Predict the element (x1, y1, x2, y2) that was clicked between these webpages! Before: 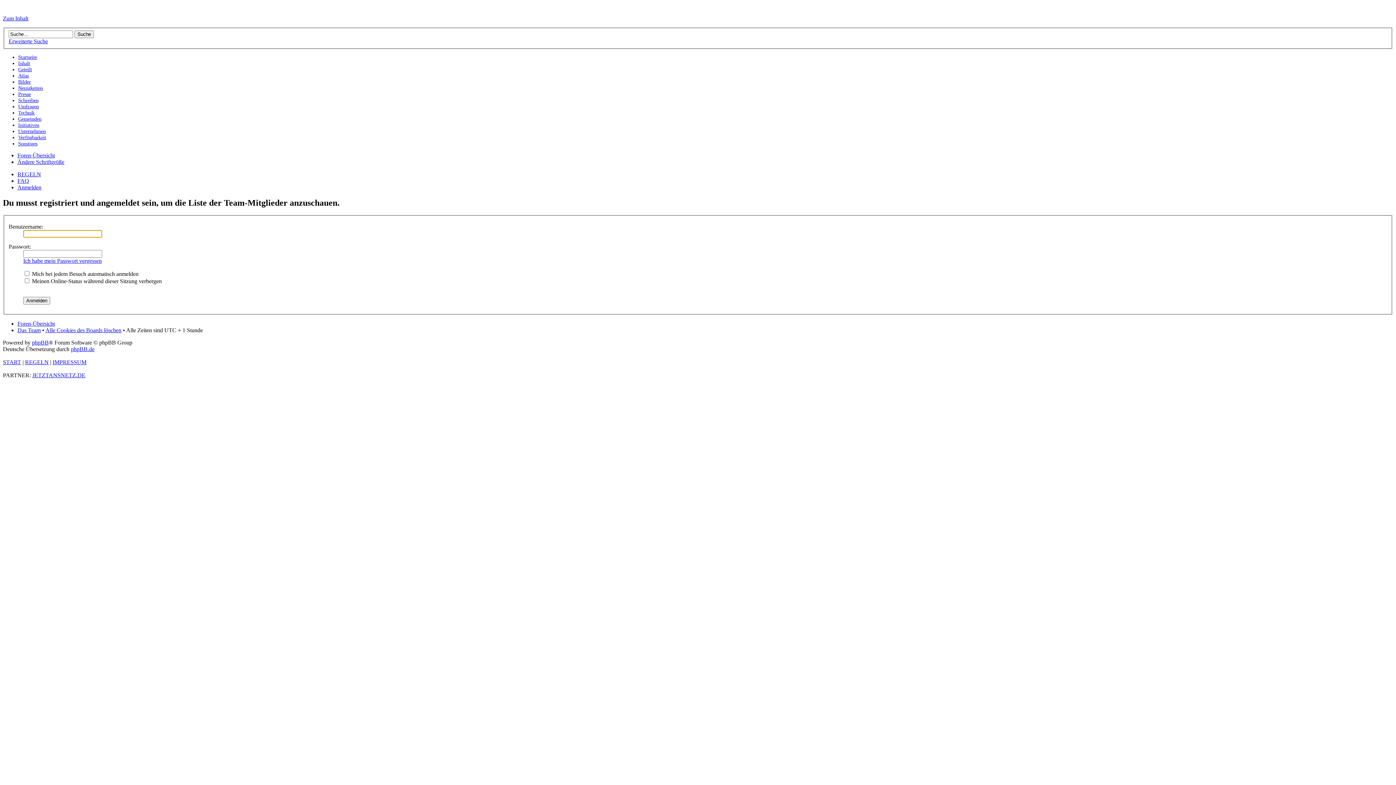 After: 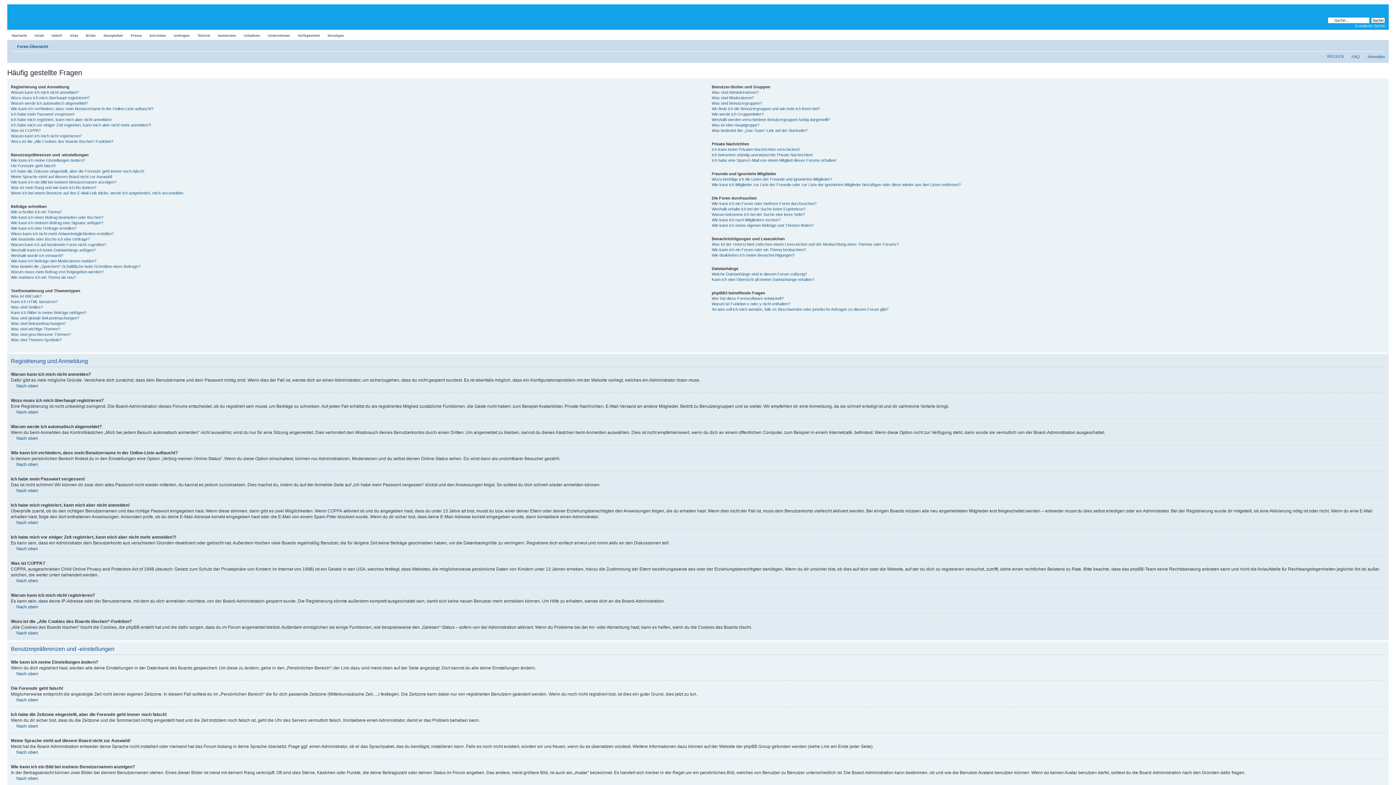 Action: bbox: (17, 177, 29, 183) label: FAQ